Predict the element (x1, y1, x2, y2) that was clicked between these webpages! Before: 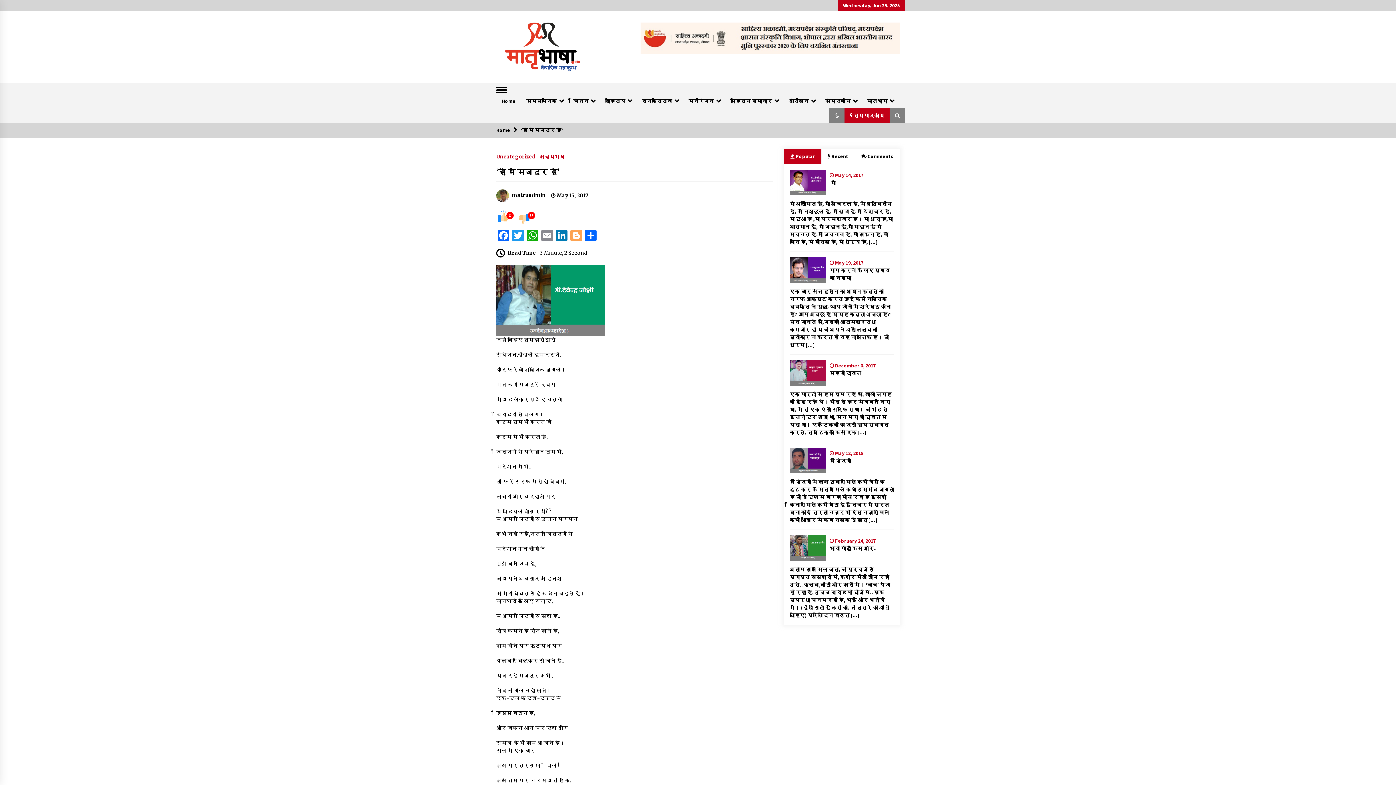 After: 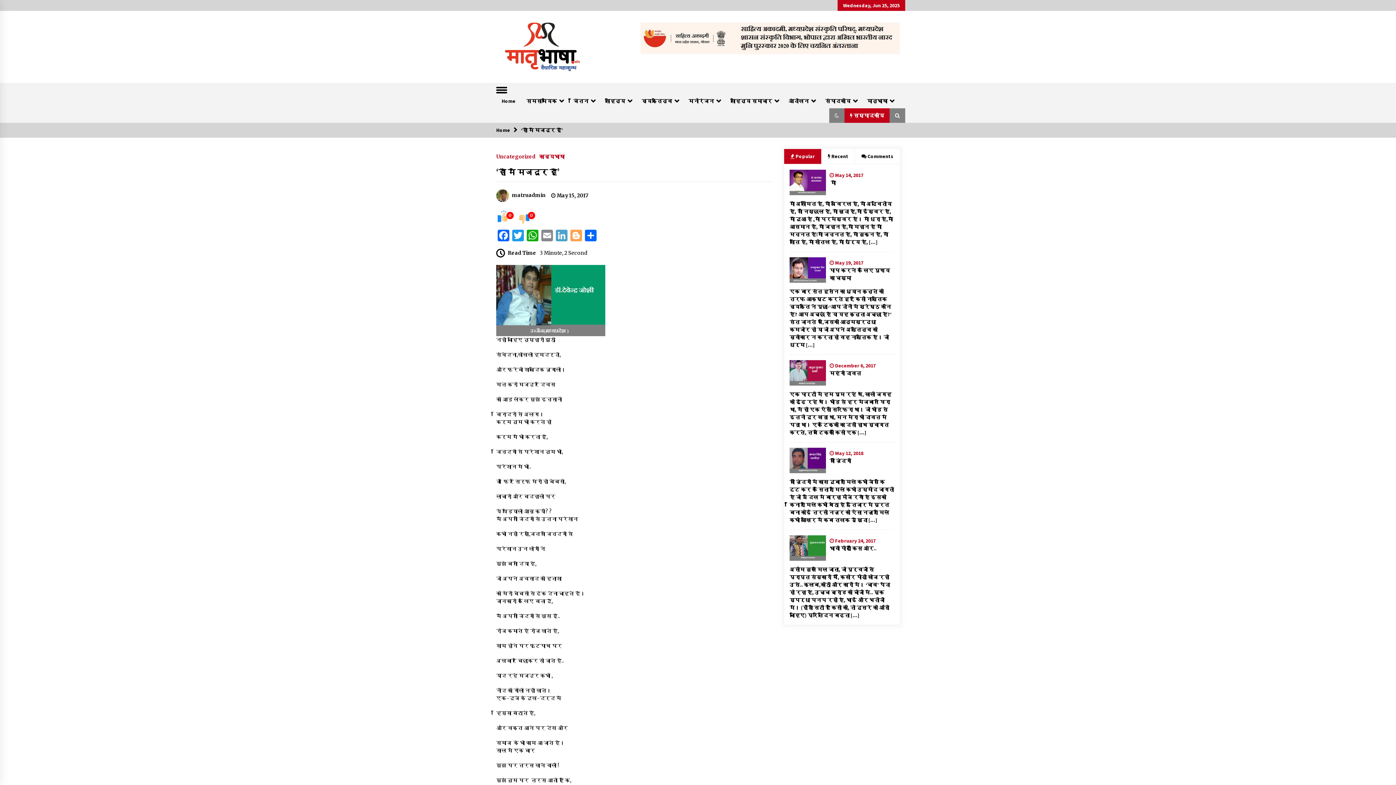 Action: bbox: (554, 229, 569, 243) label: LinkedIn